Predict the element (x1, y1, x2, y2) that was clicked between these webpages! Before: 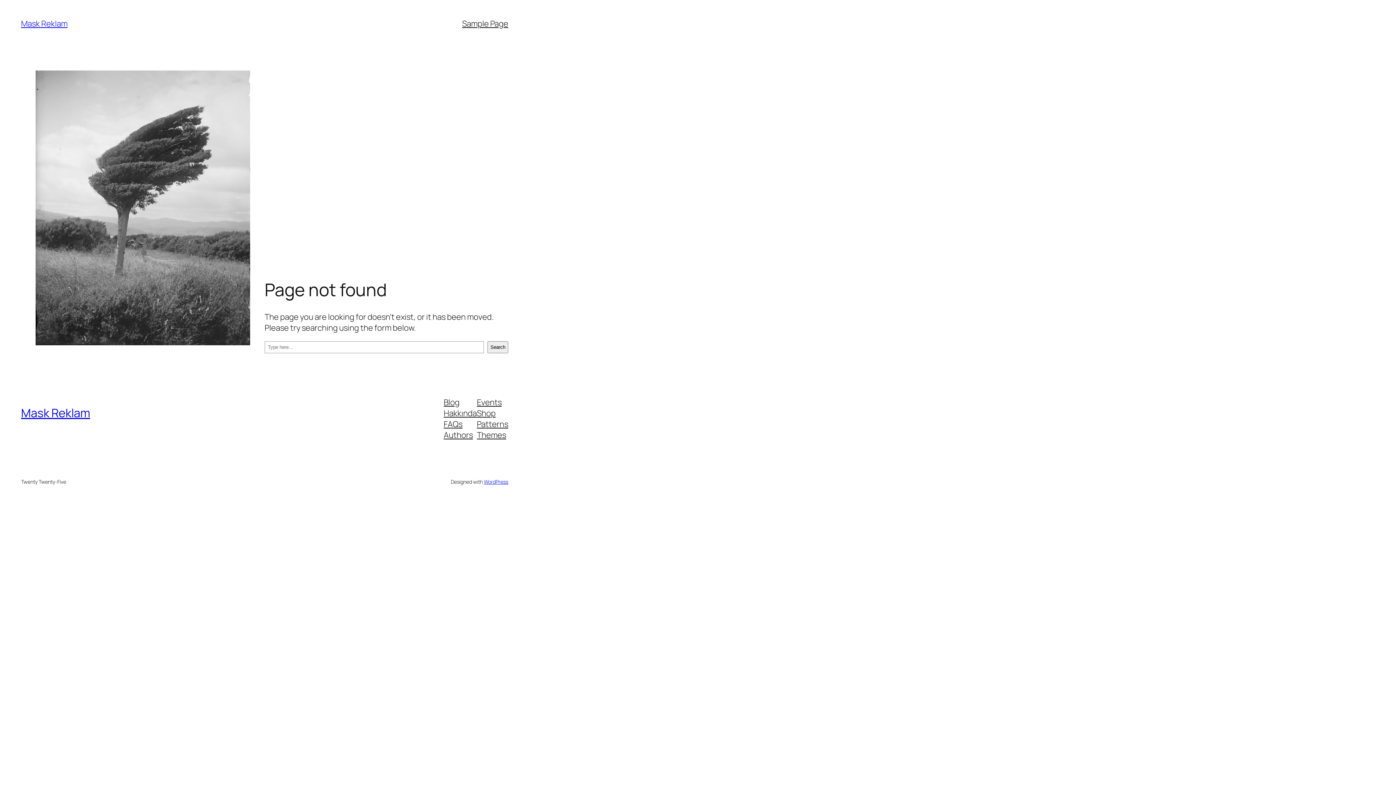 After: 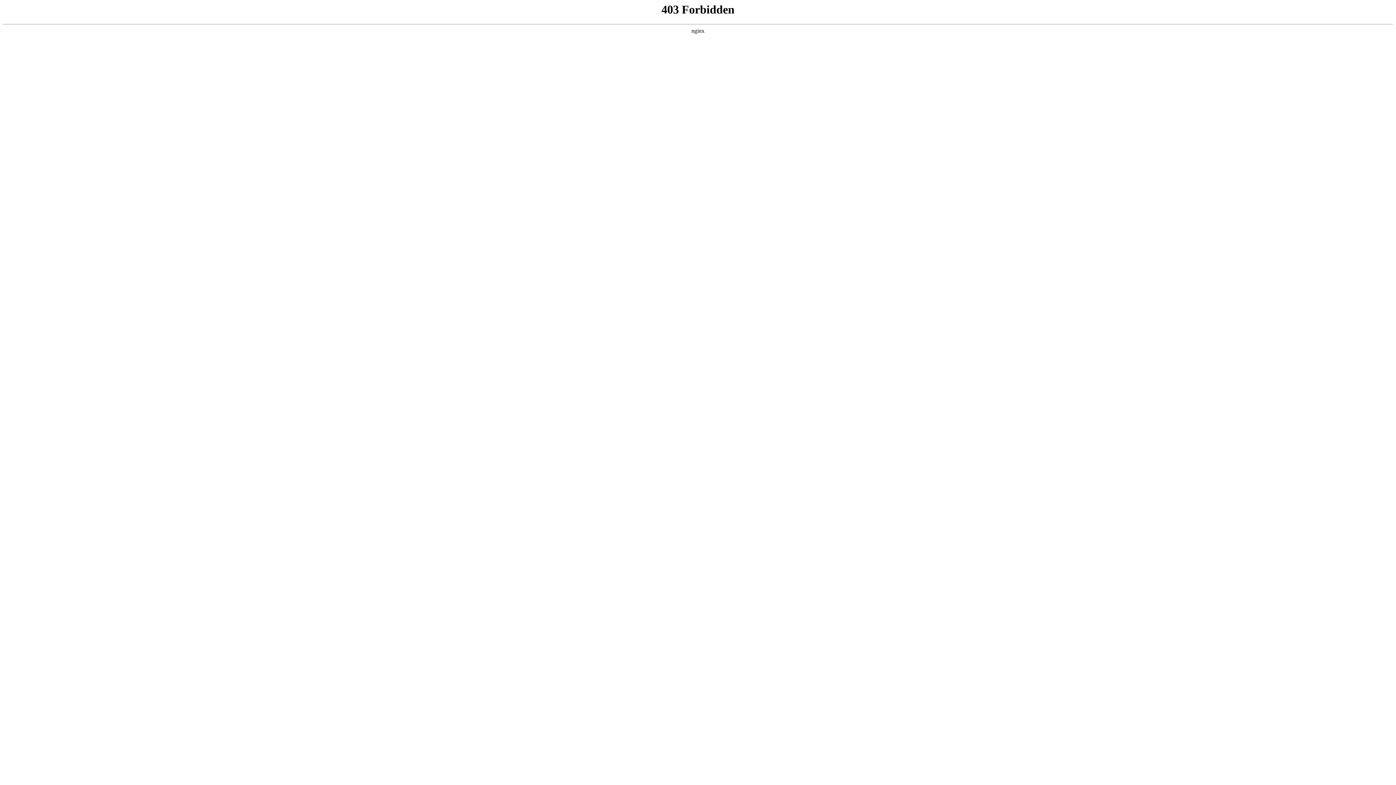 Action: bbox: (483, 478, 508, 485) label: WordPress